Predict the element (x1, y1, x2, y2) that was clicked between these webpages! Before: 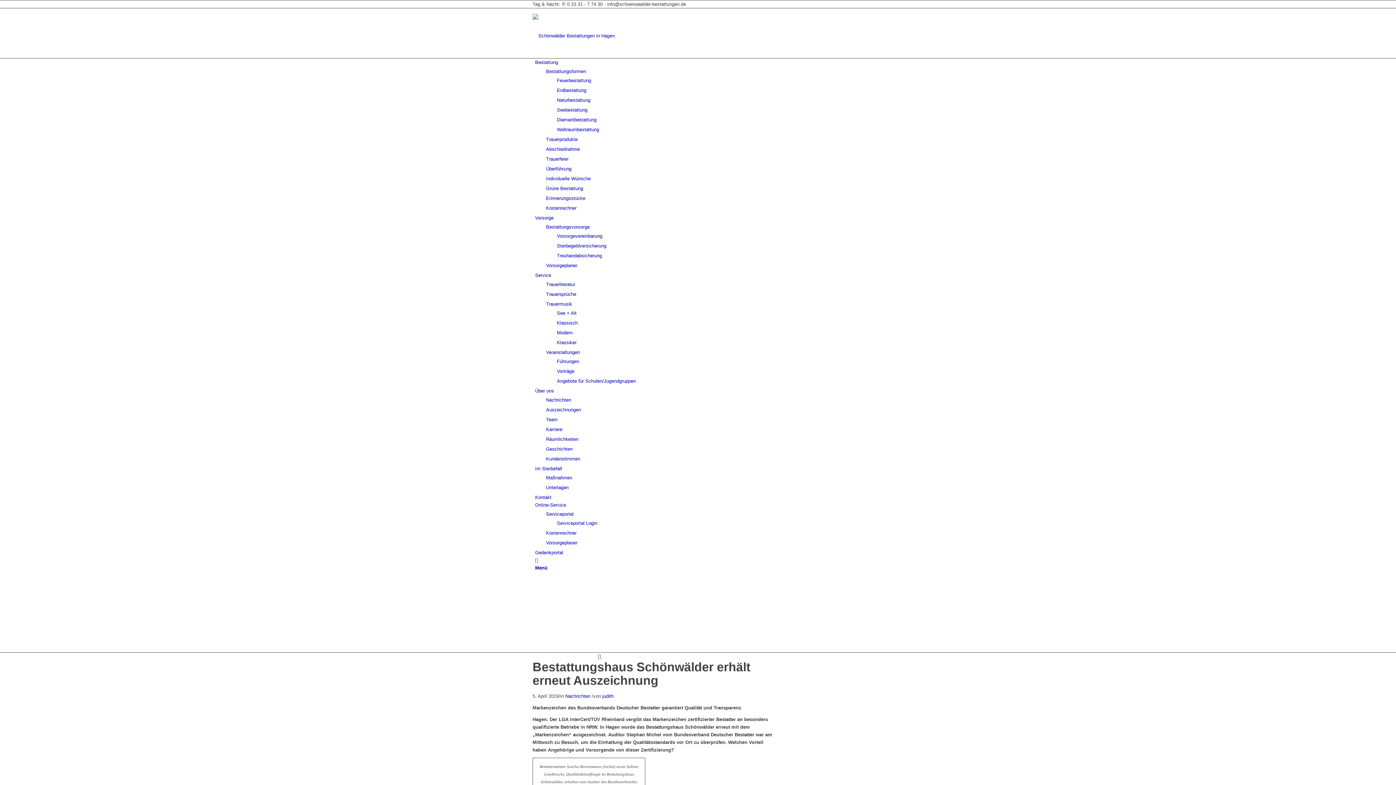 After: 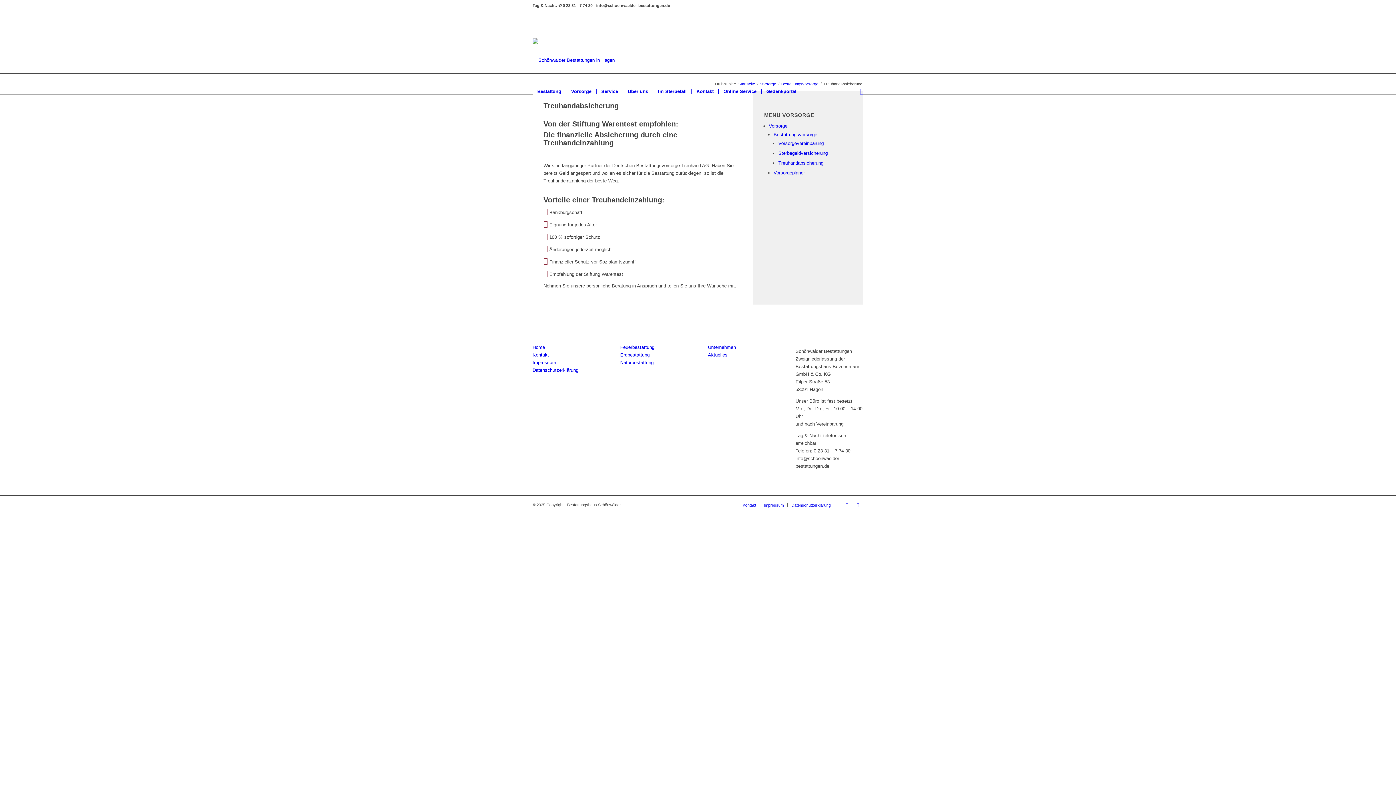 Action: bbox: (557, 253, 602, 258) label: Treuhandabsicherung